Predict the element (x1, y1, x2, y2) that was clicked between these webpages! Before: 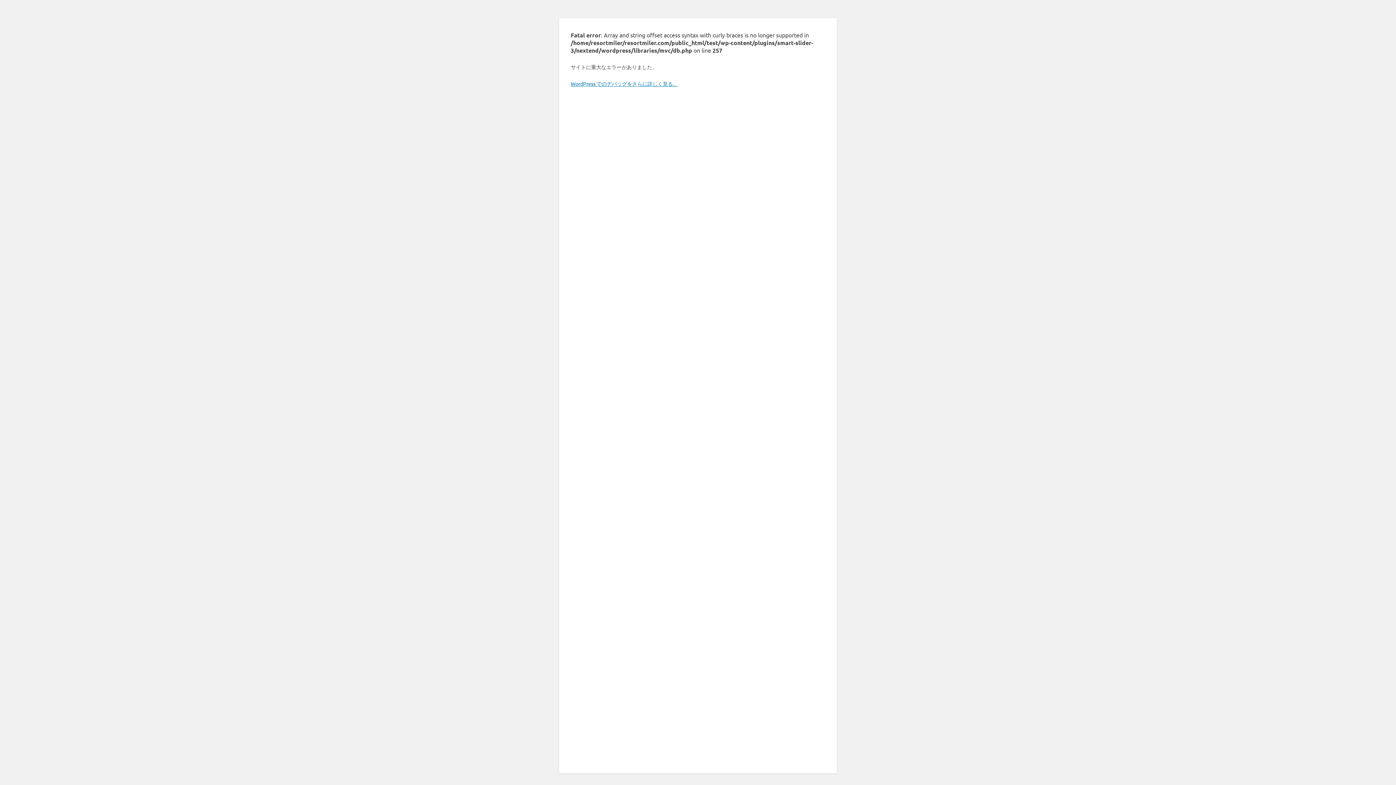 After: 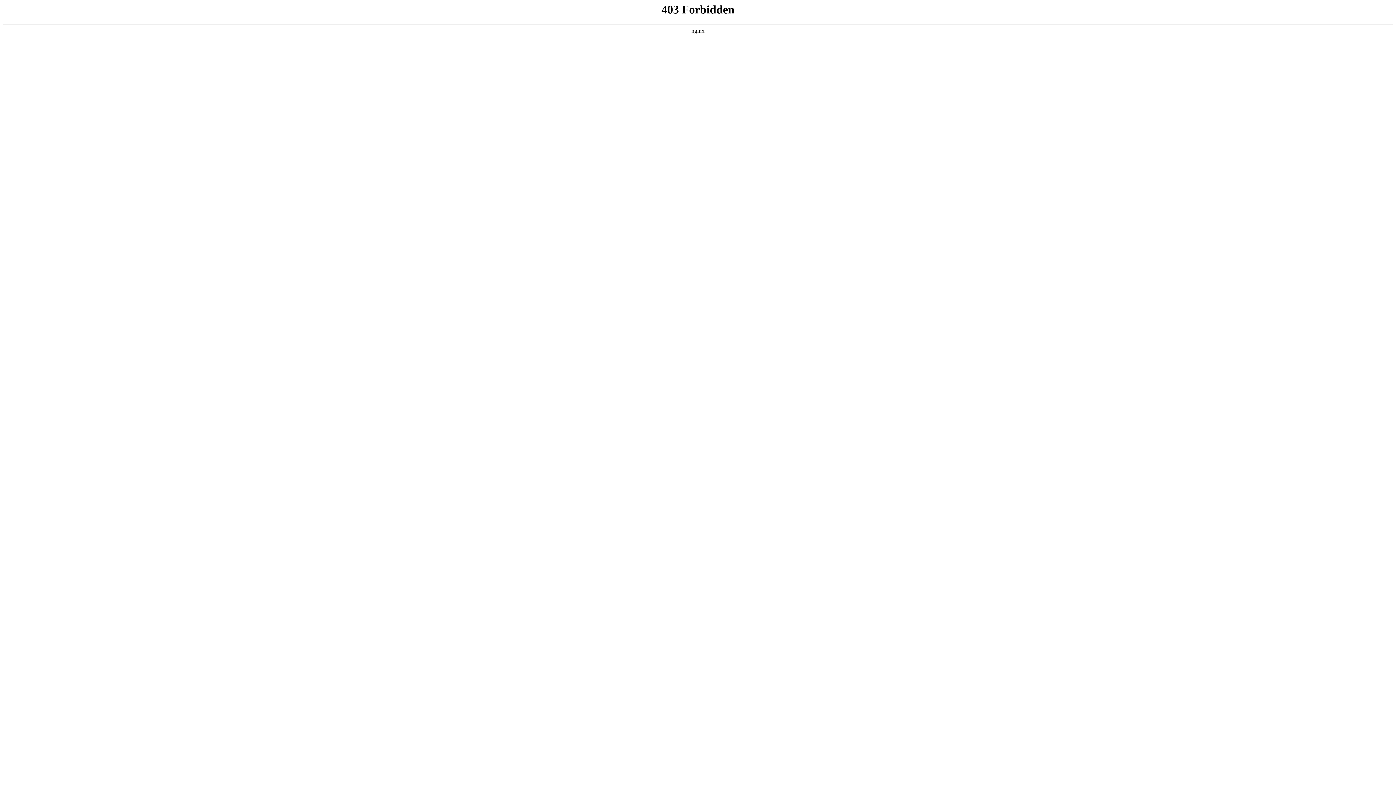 Action: bbox: (570, 80, 678, 86) label: WordPress でのデバッグをさらに詳しく見る。